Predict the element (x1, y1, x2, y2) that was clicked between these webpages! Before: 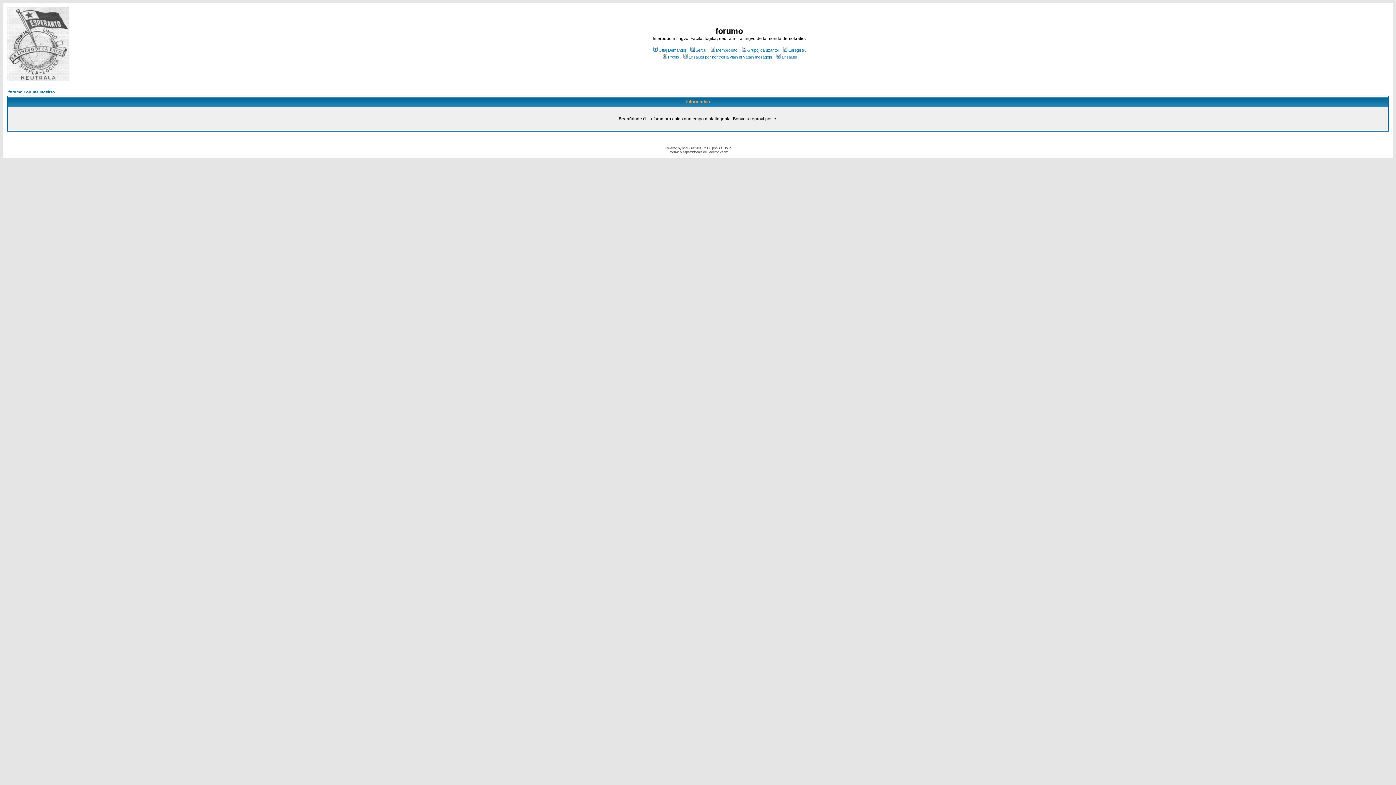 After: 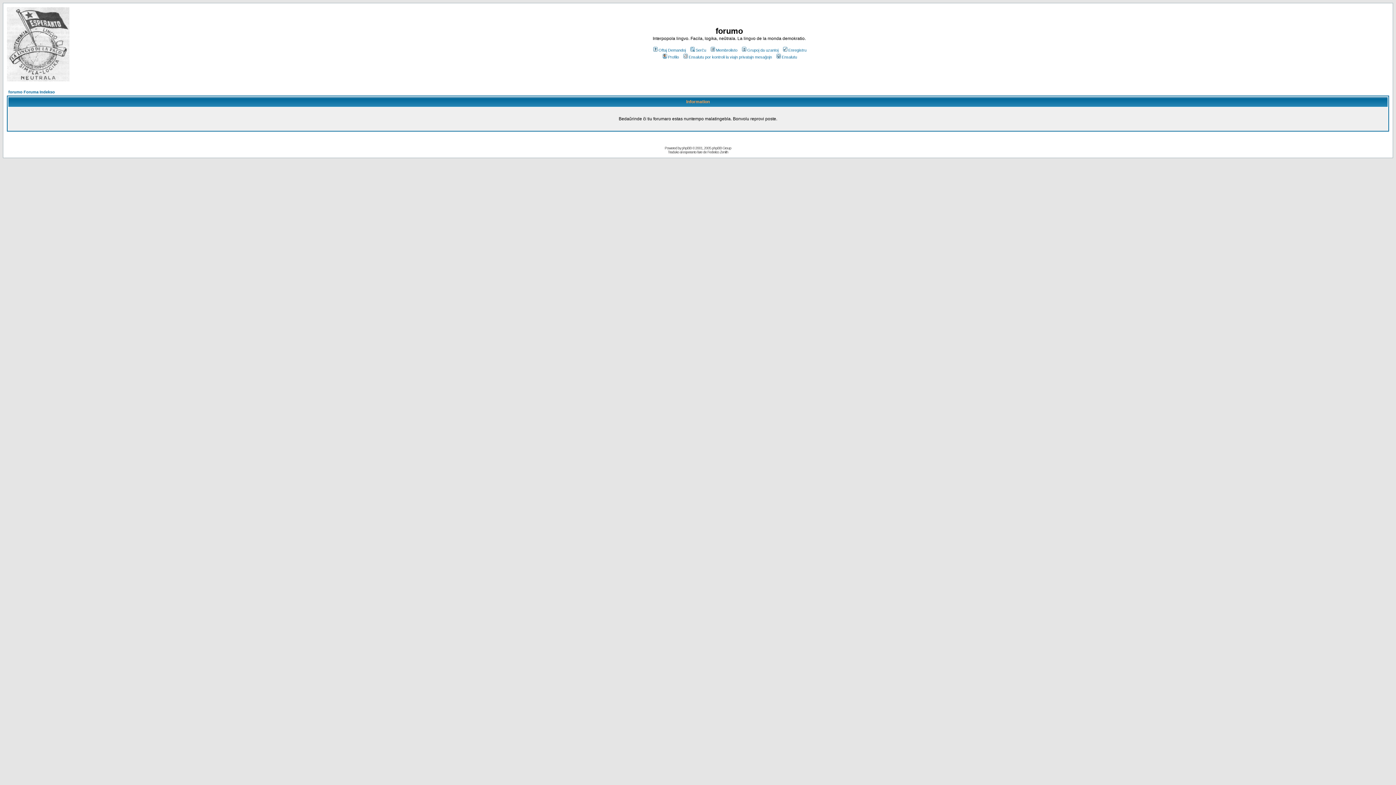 Action: bbox: (8, 89, 54, 94) label: forumo Foruma Indekso